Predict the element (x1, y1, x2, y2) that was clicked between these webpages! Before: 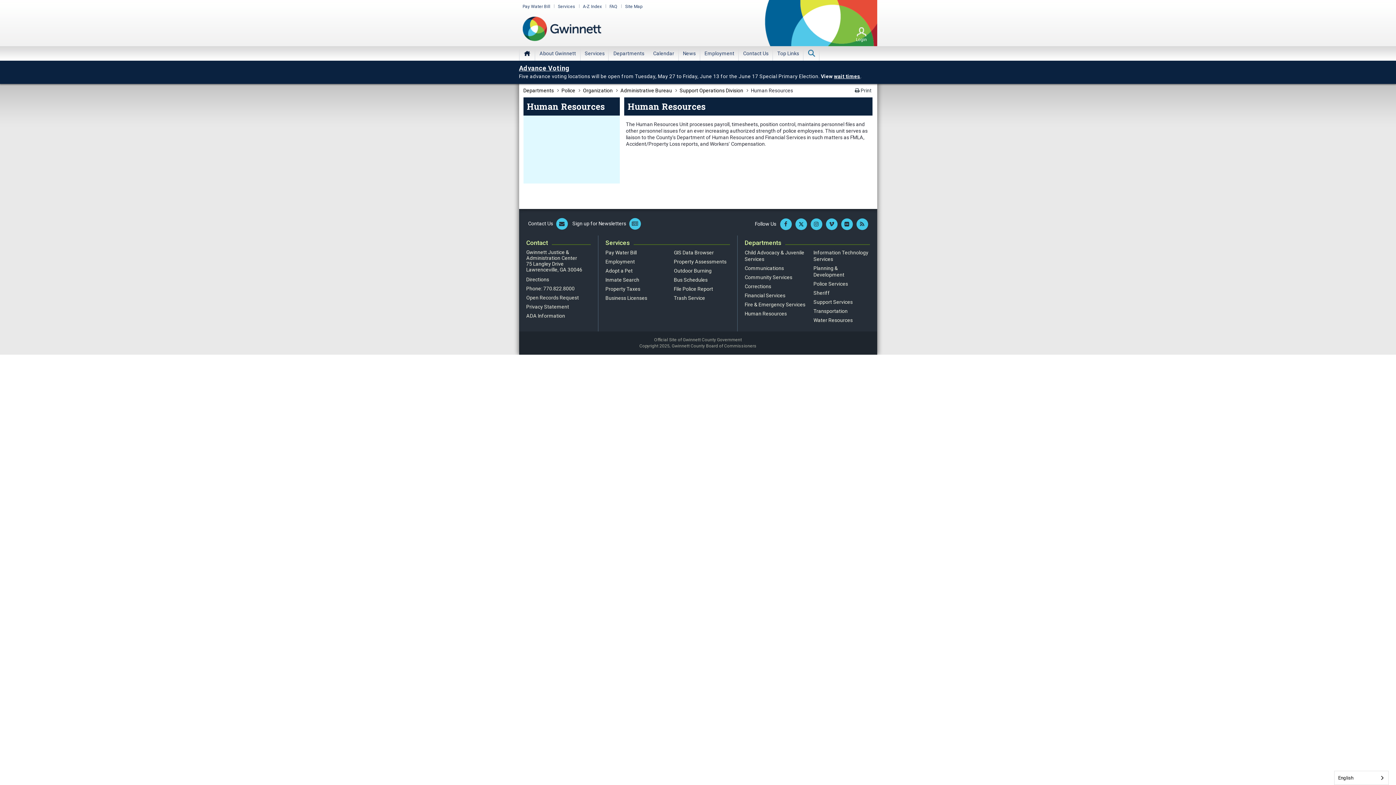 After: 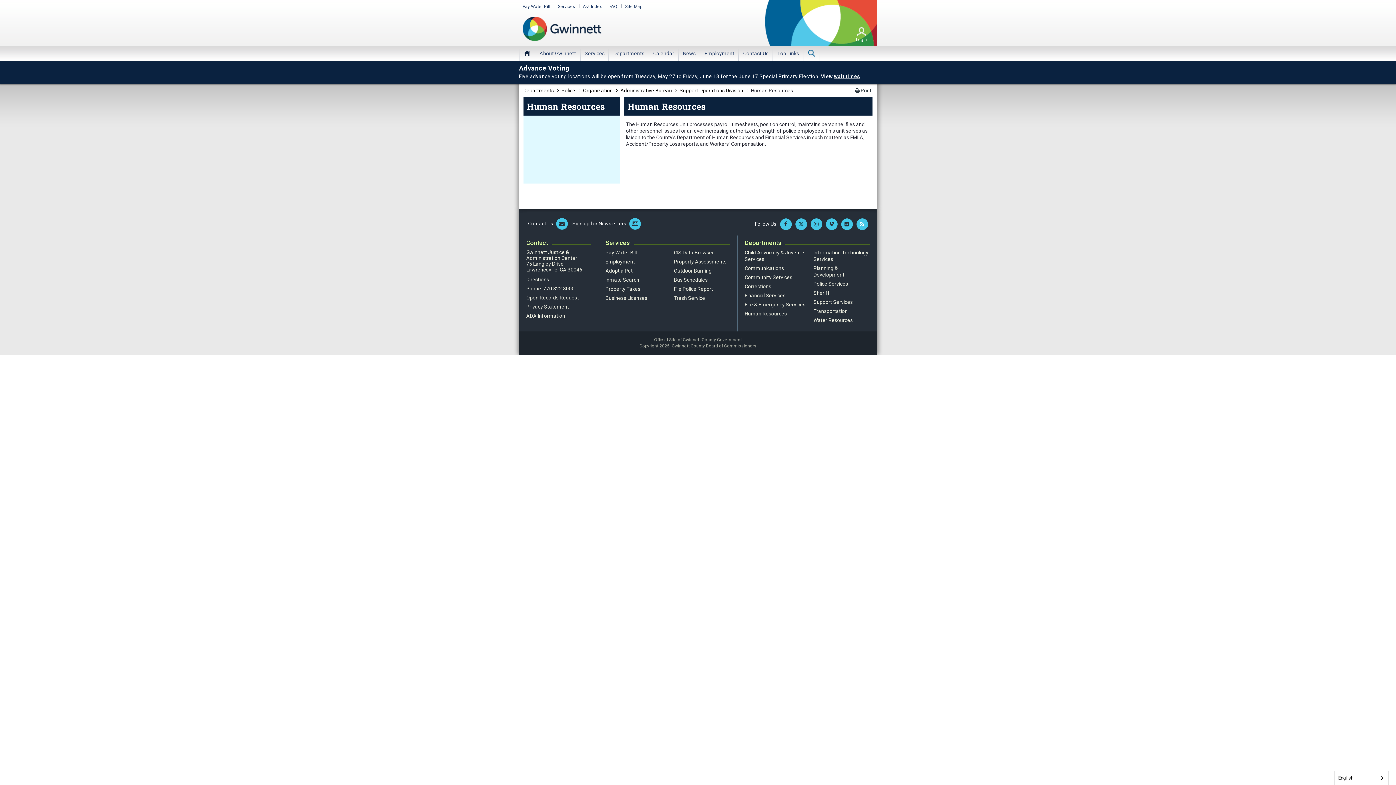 Action: bbox: (856, 218, 868, 230)